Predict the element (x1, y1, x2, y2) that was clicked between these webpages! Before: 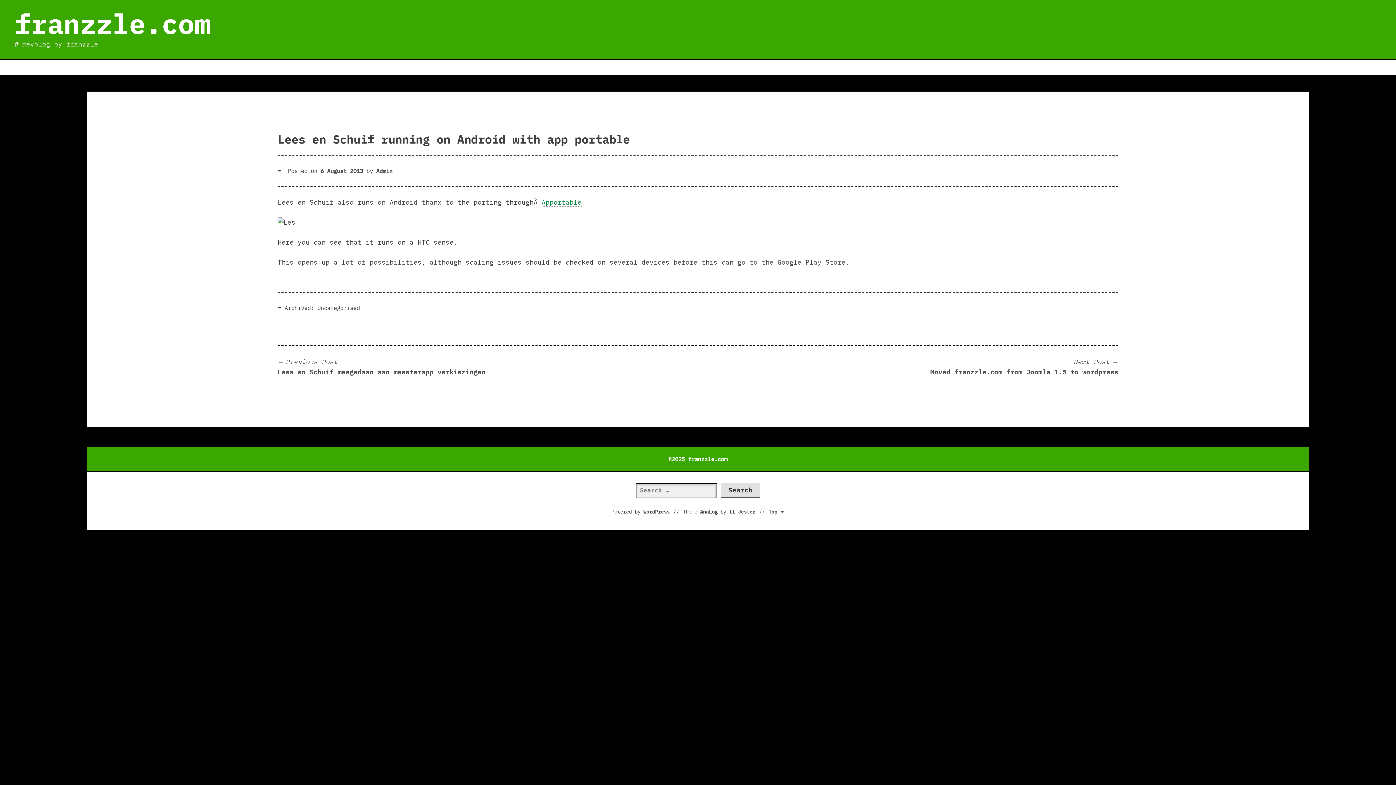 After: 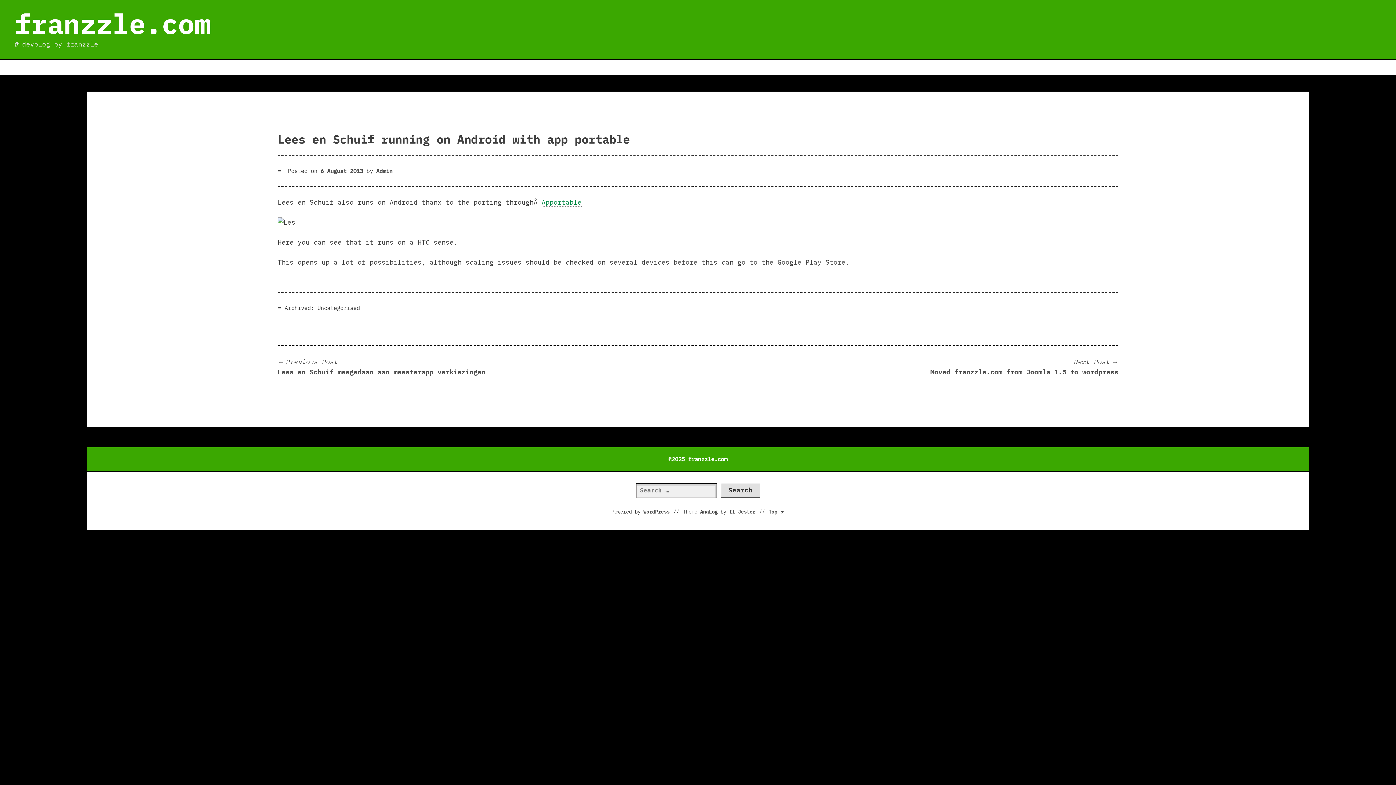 Action: bbox: (320, 167, 363, 174) label: 6 August 2013